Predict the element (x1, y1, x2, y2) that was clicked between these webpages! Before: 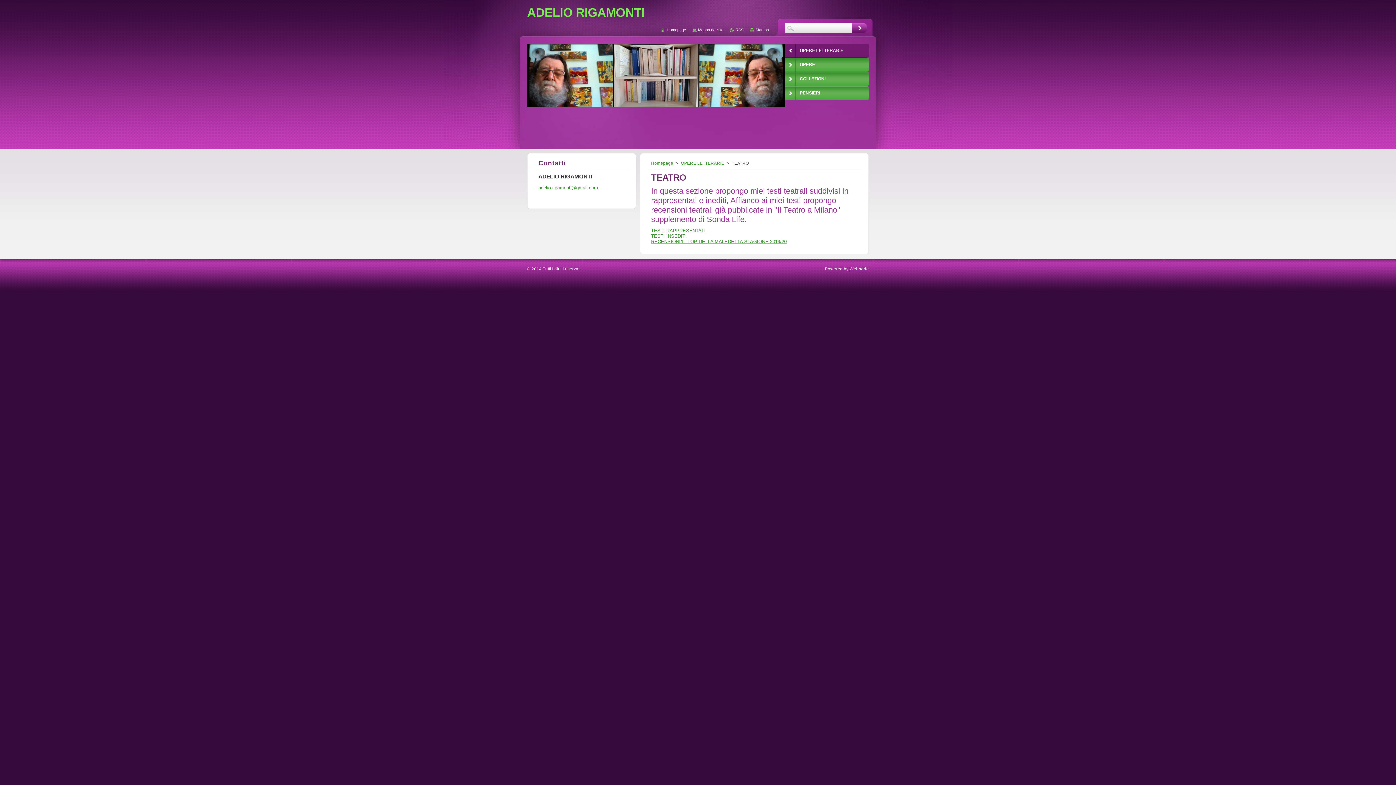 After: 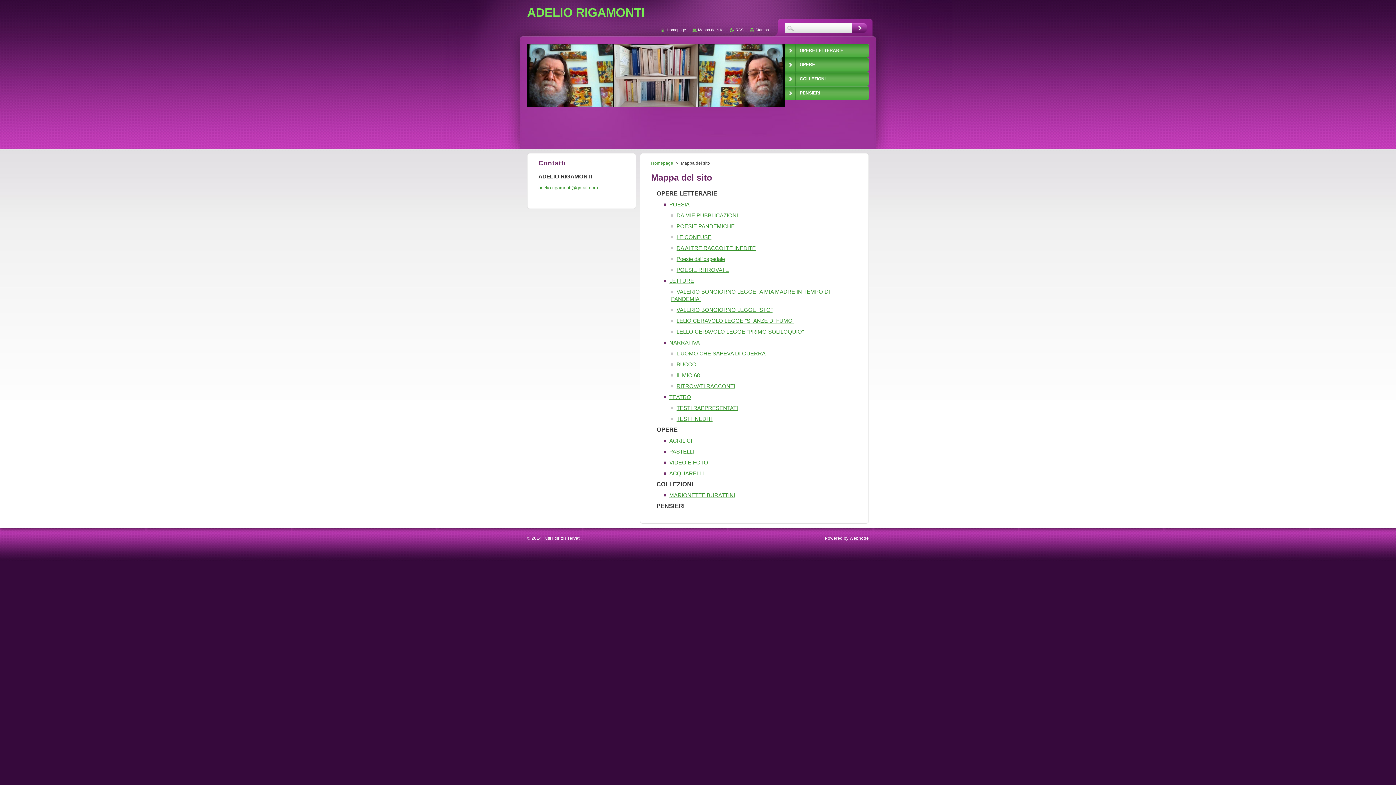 Action: bbox: (692, 27, 723, 32) label: Mappa del sito